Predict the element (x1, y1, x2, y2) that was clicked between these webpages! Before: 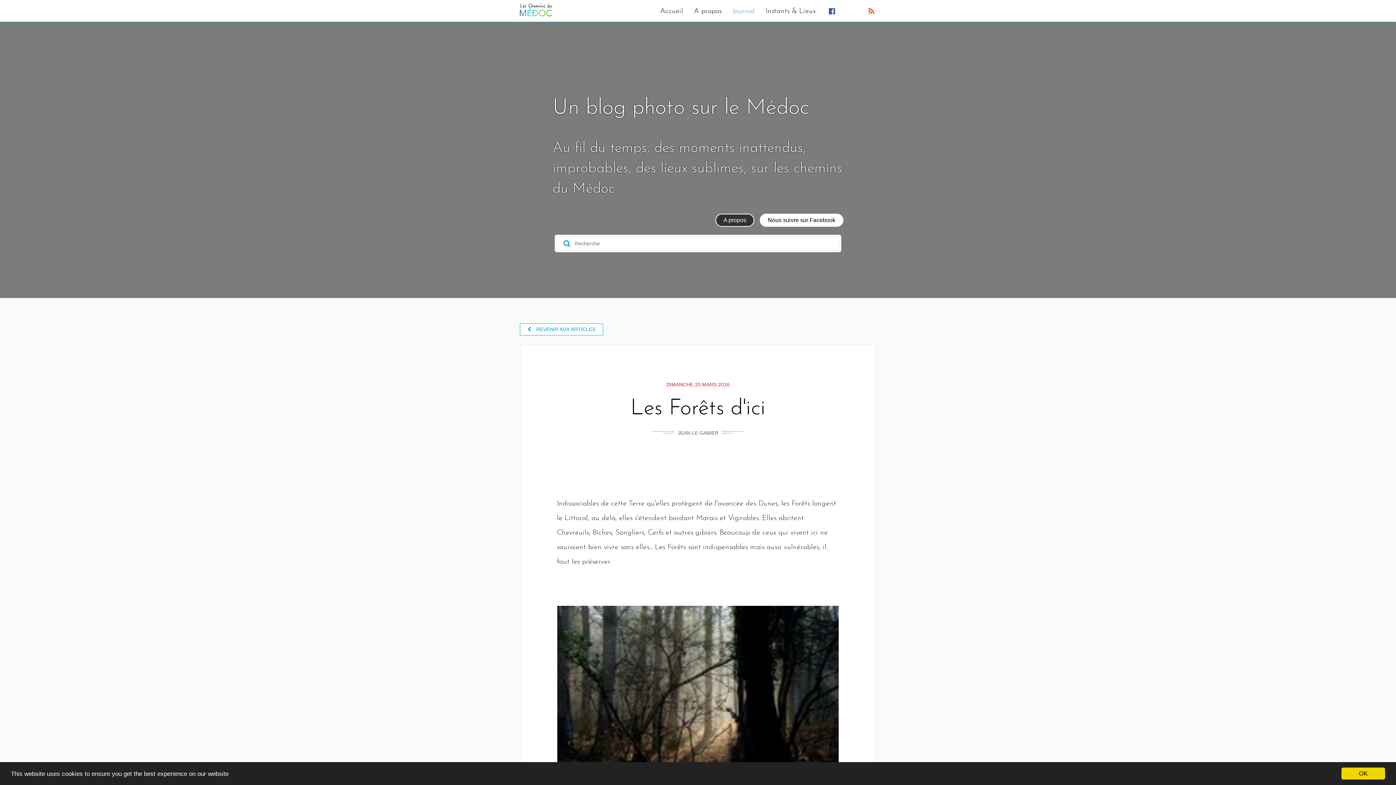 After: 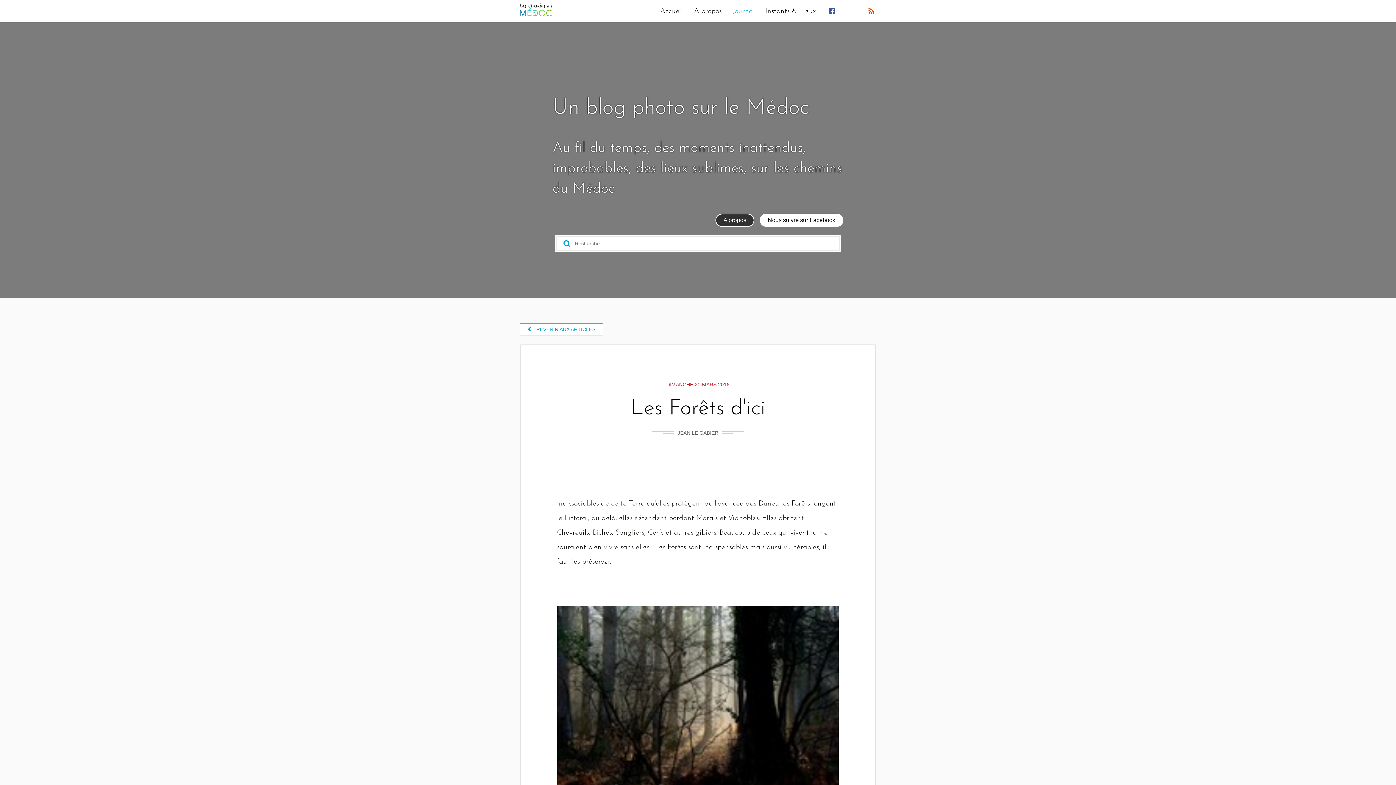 Action: bbox: (1341, 768, 1385, 780) label: OK